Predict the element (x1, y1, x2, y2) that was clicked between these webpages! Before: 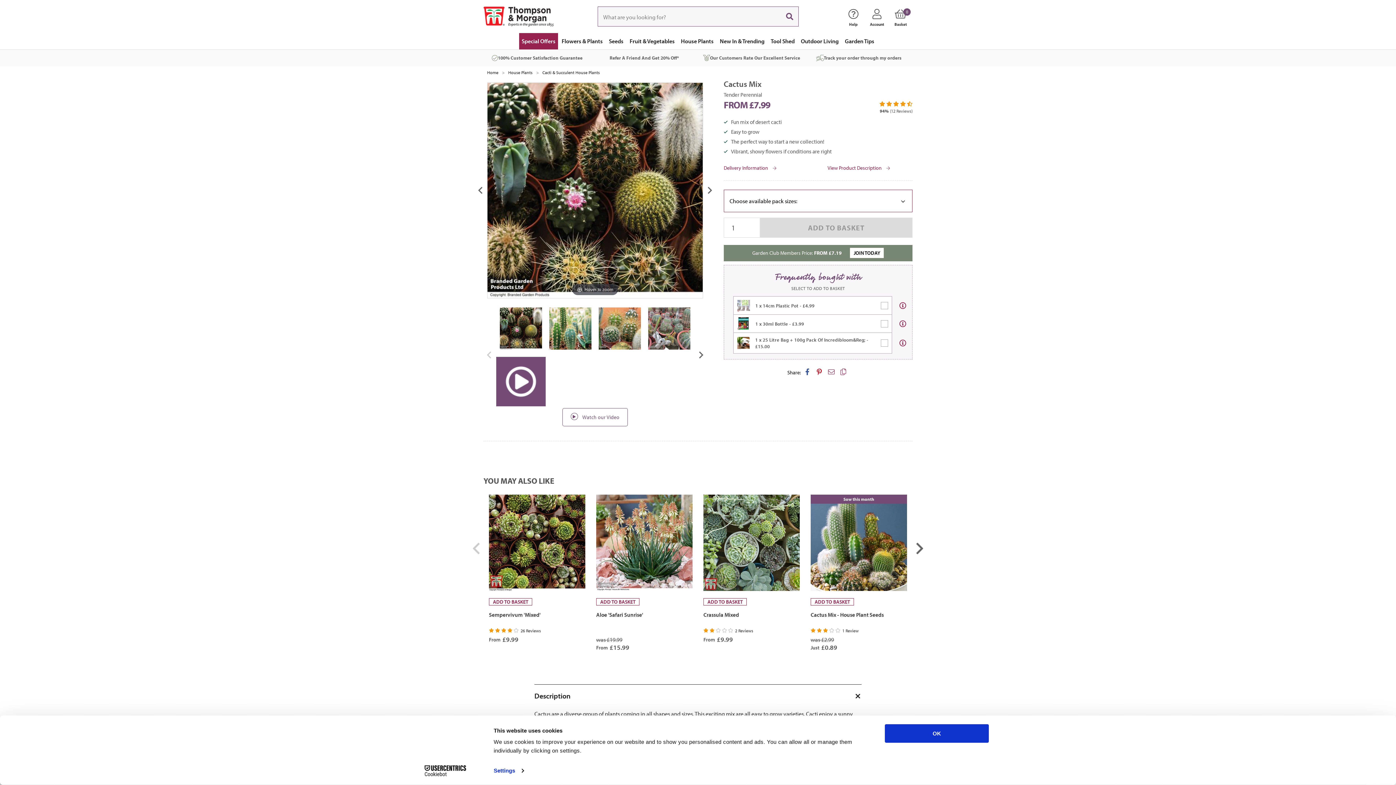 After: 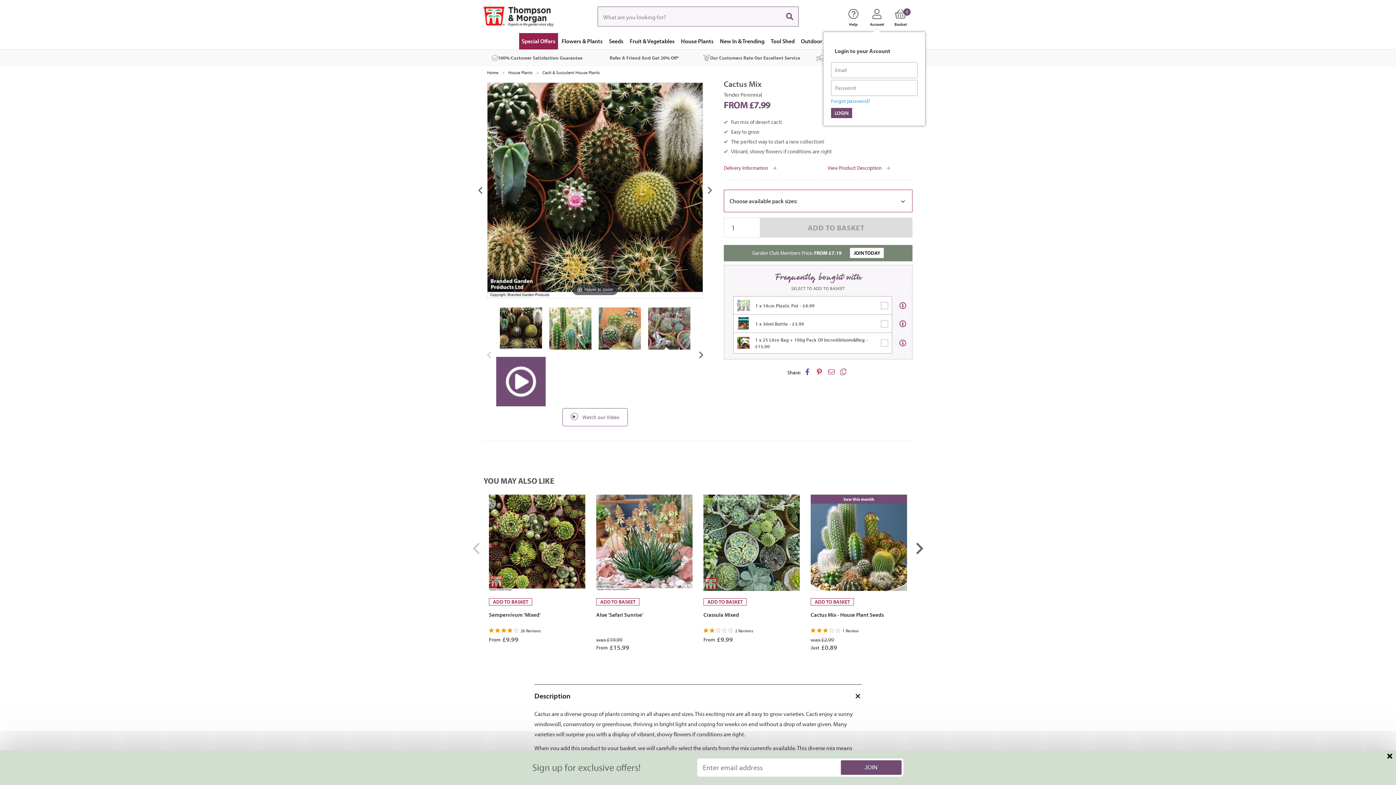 Action: label: Account bbox: (865, 6, 889, 24)